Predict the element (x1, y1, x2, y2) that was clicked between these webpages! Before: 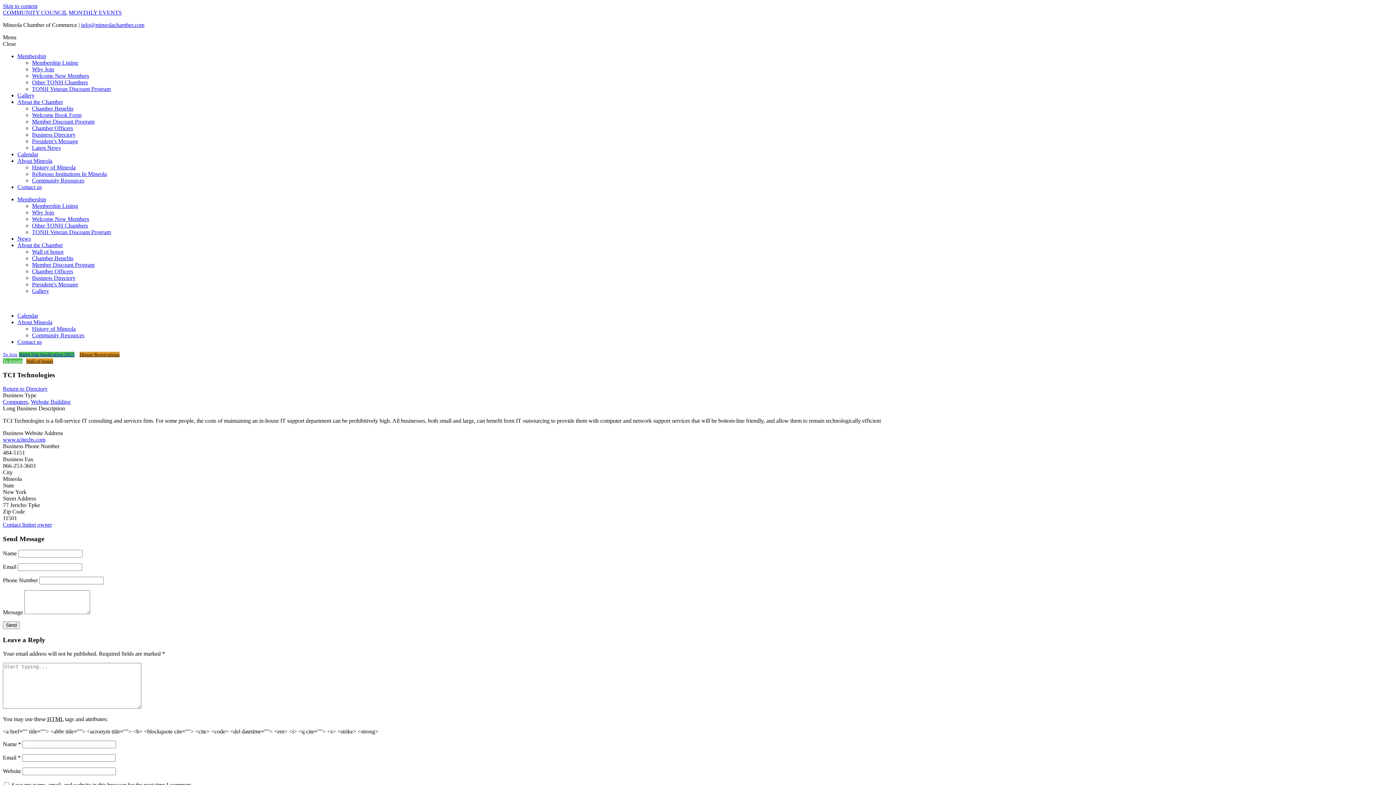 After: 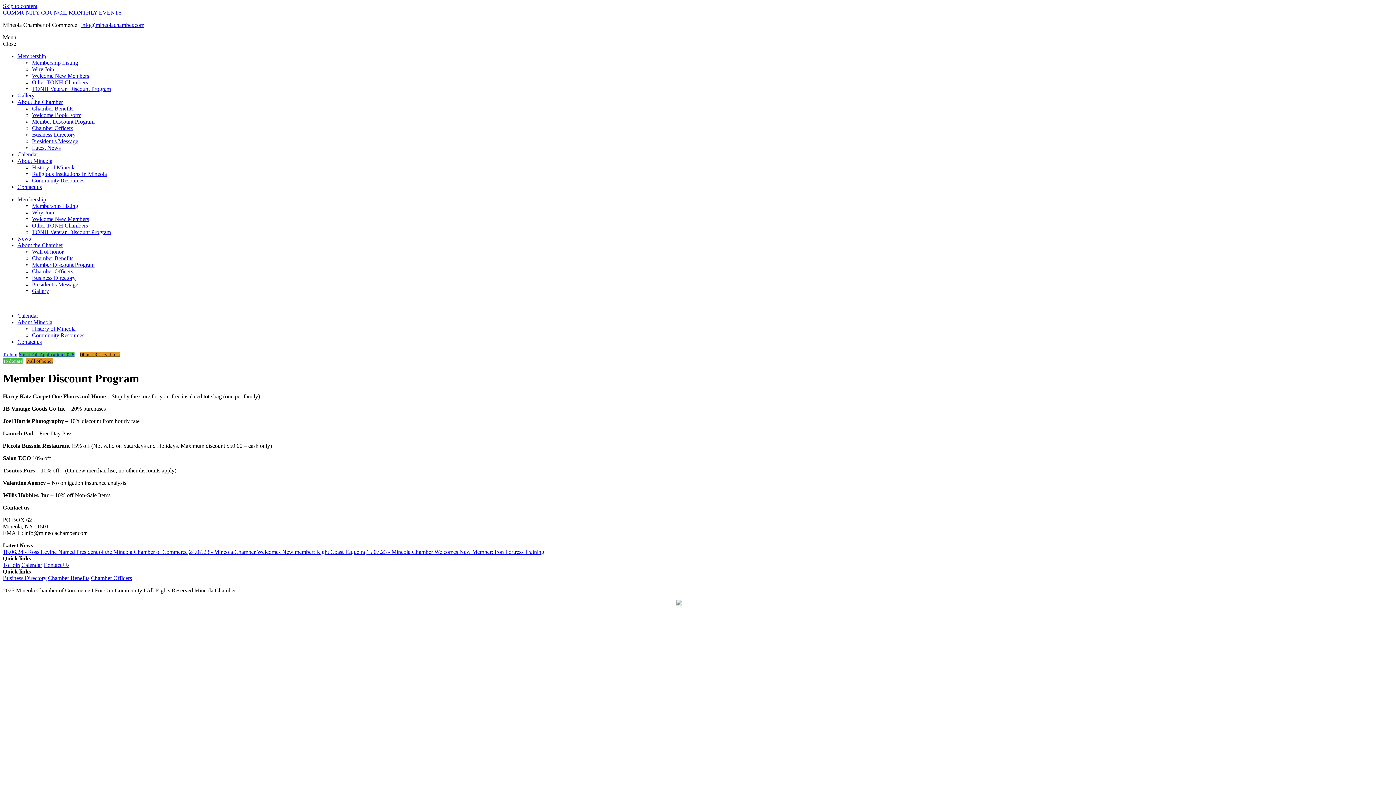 Action: bbox: (32, 261, 94, 268) label: Member Discount Program